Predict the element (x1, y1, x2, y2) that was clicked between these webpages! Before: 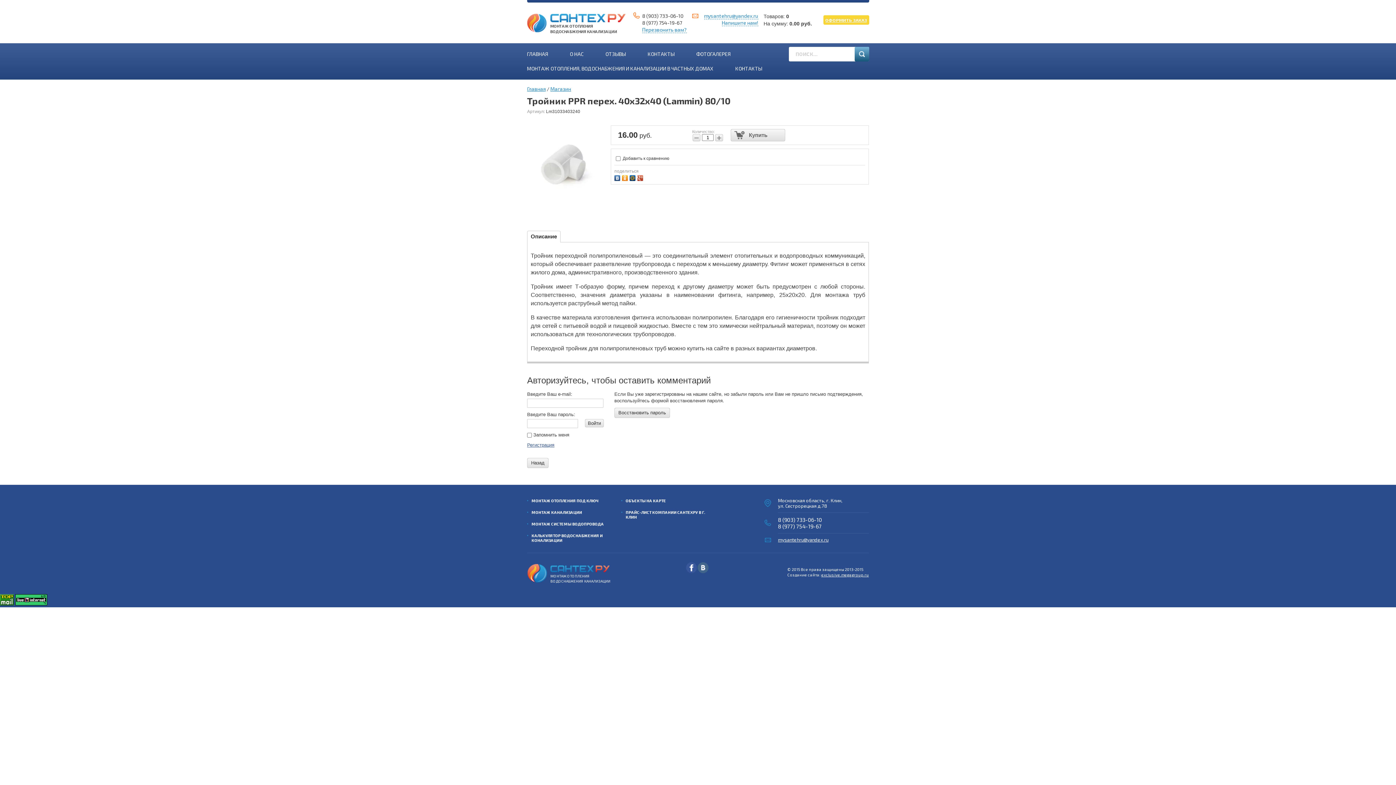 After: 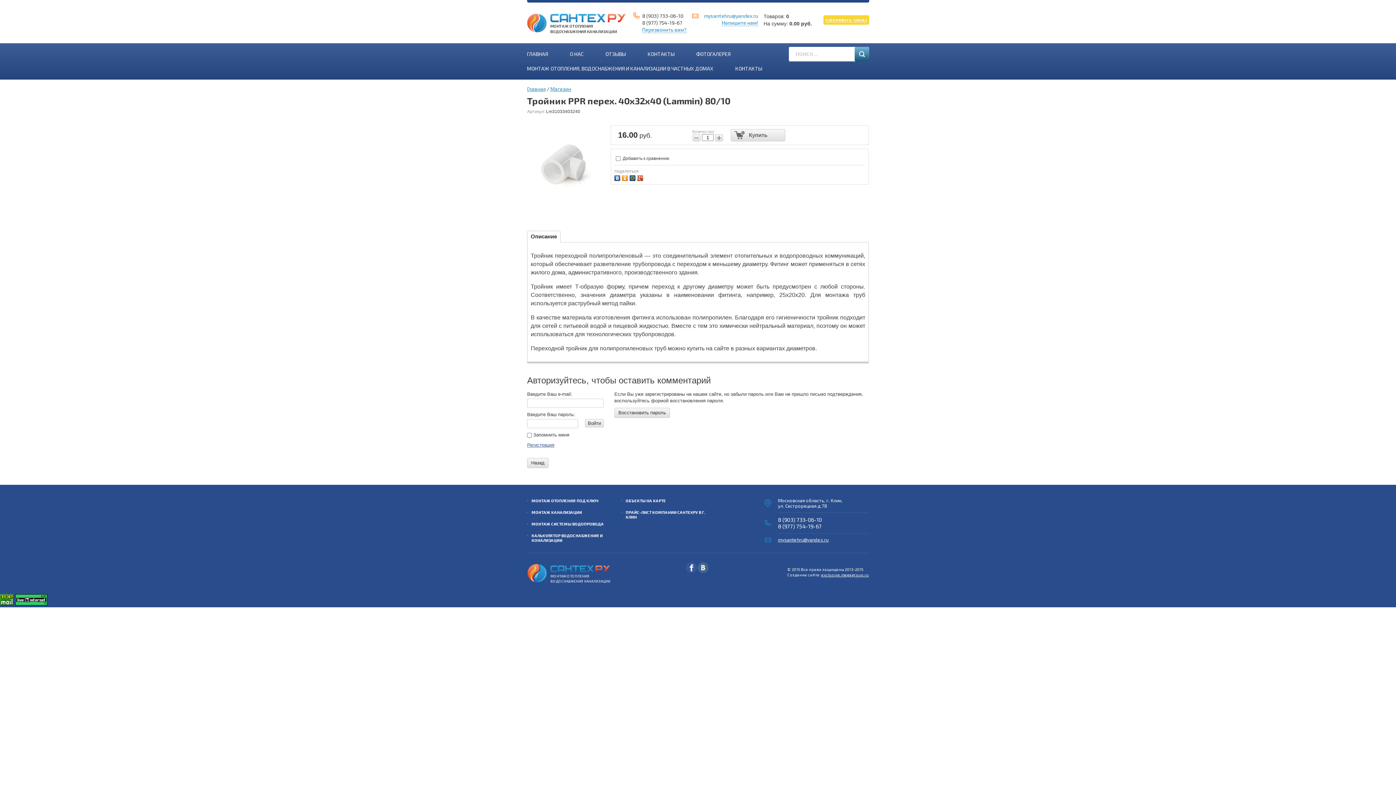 Action: label: mysantehru@yandex.ru bbox: (704, 12, 758, 19)